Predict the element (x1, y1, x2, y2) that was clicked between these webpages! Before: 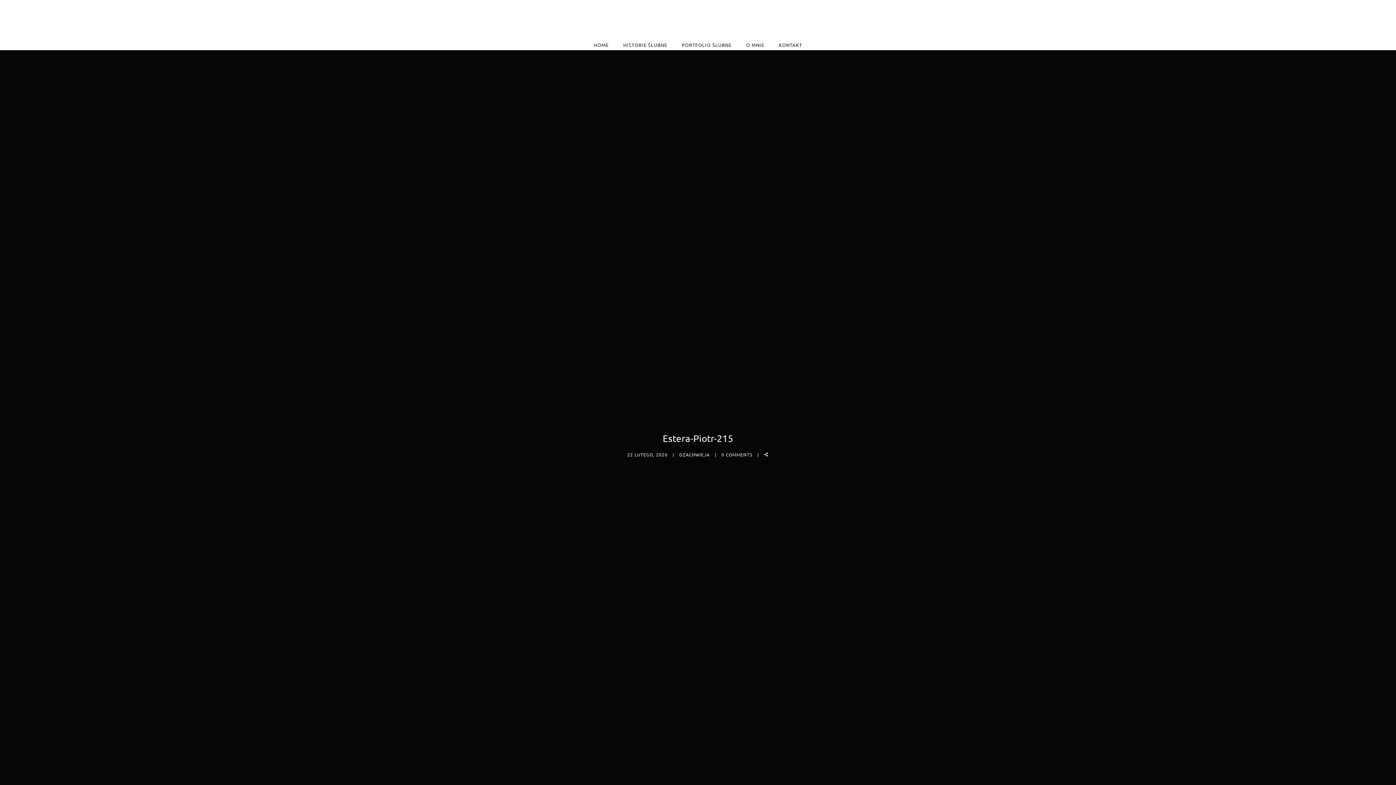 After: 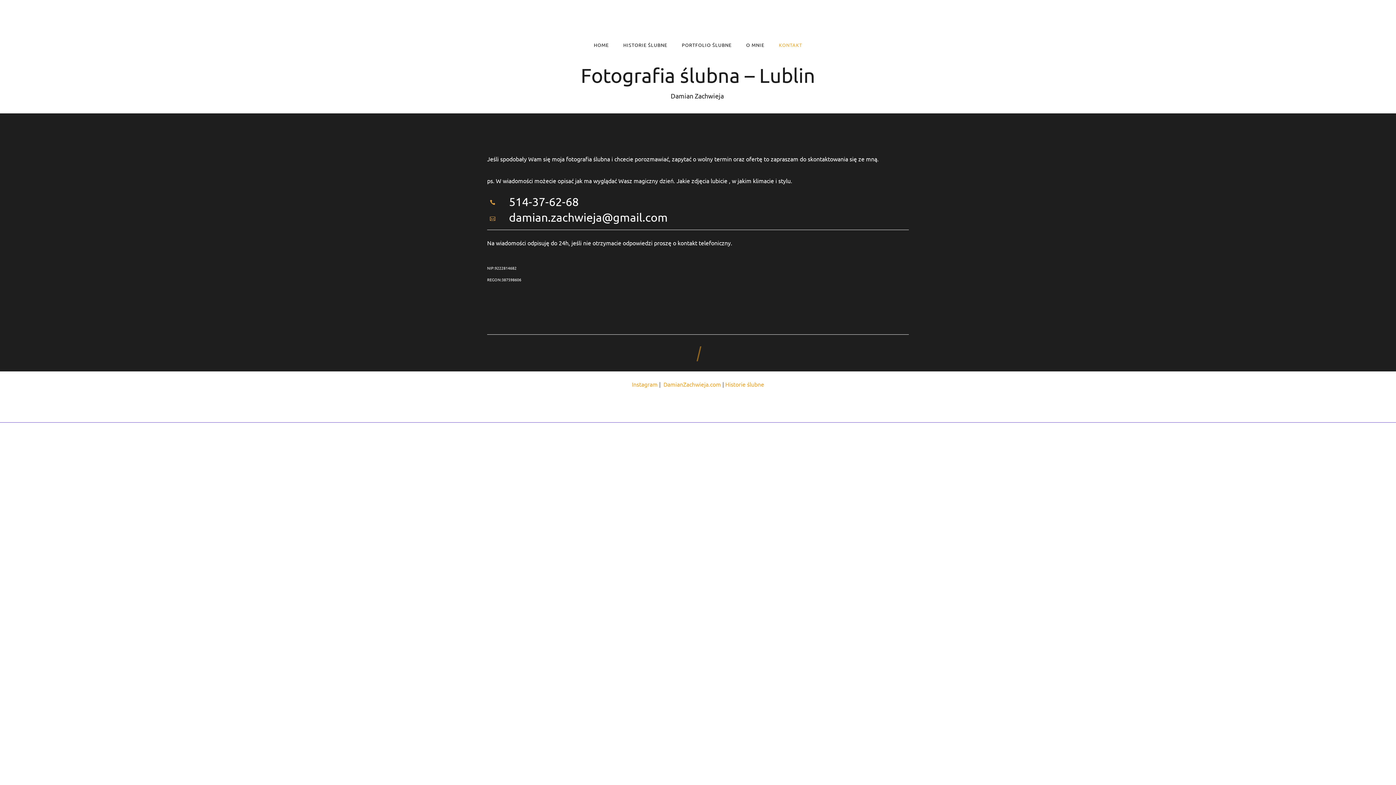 Action: label: KONTAKT bbox: (771, 41, 809, 48)